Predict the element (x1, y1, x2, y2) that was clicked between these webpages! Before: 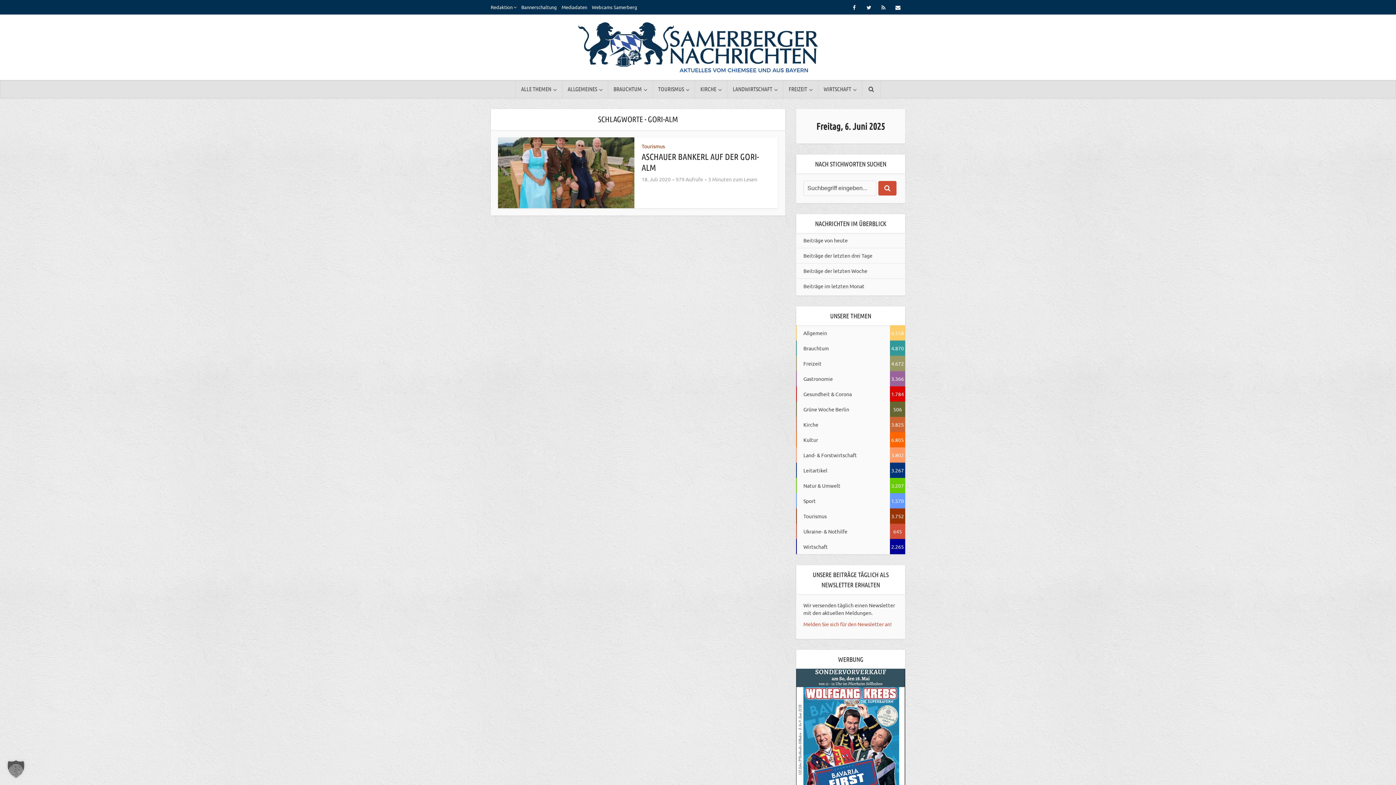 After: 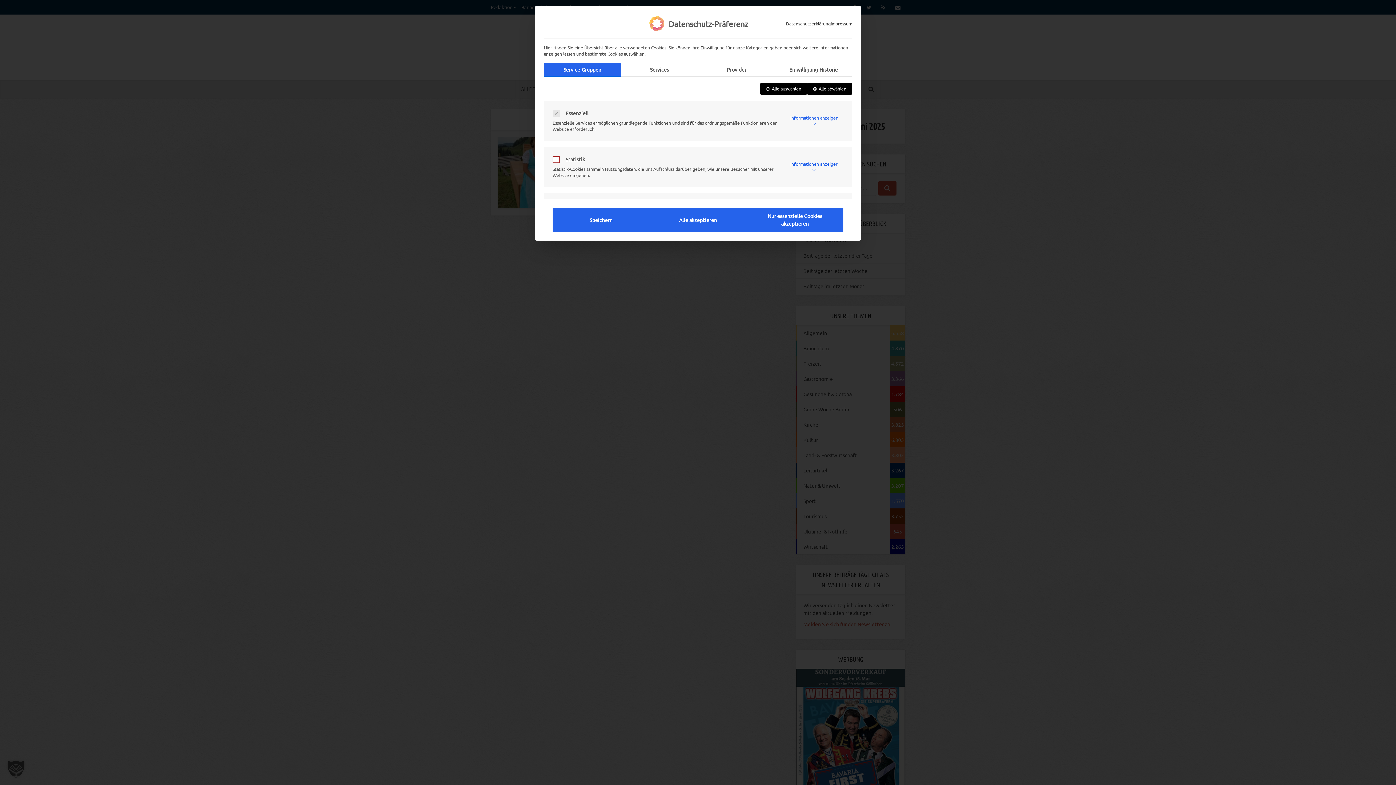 Action: label: Dialog Datenschutz-Präferenz öffnen bbox: (0, 753, 32, 785)